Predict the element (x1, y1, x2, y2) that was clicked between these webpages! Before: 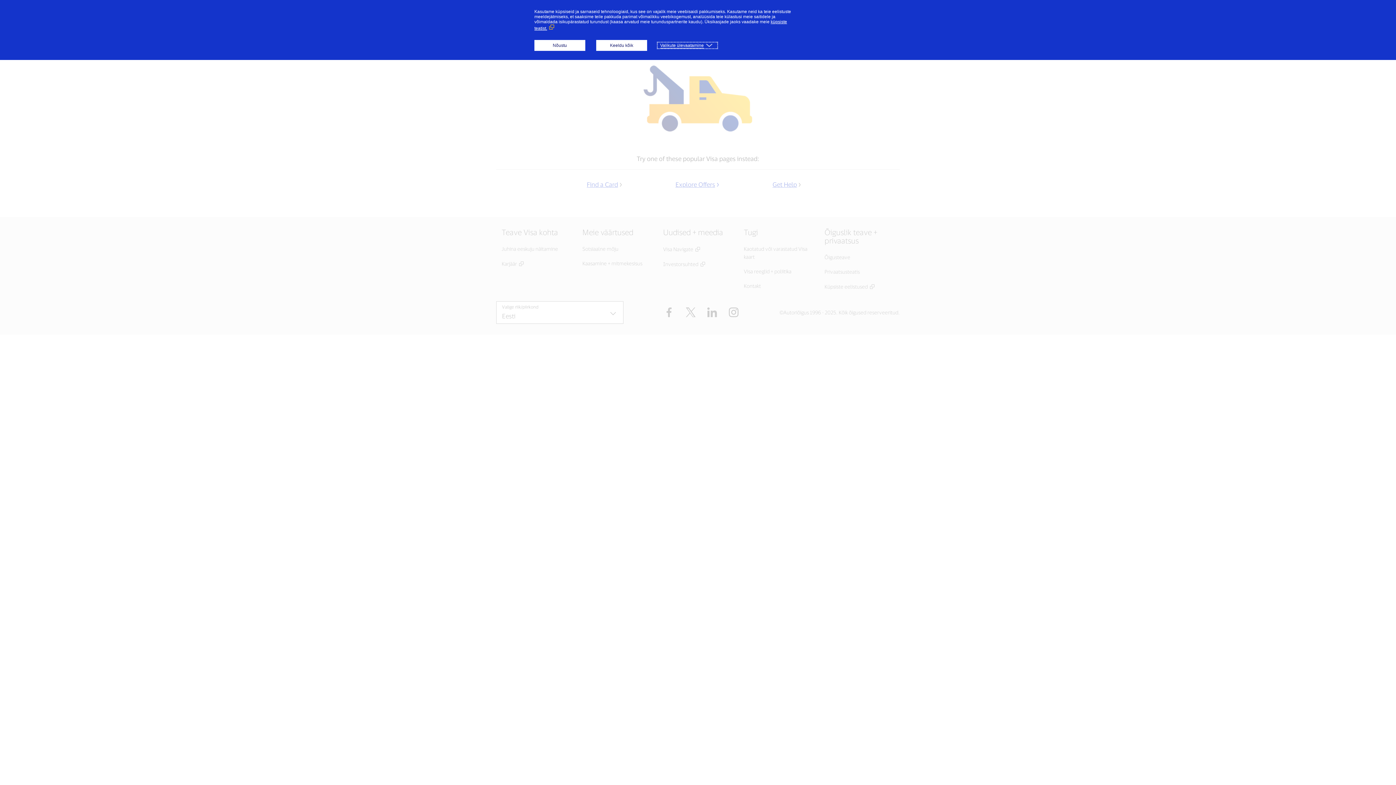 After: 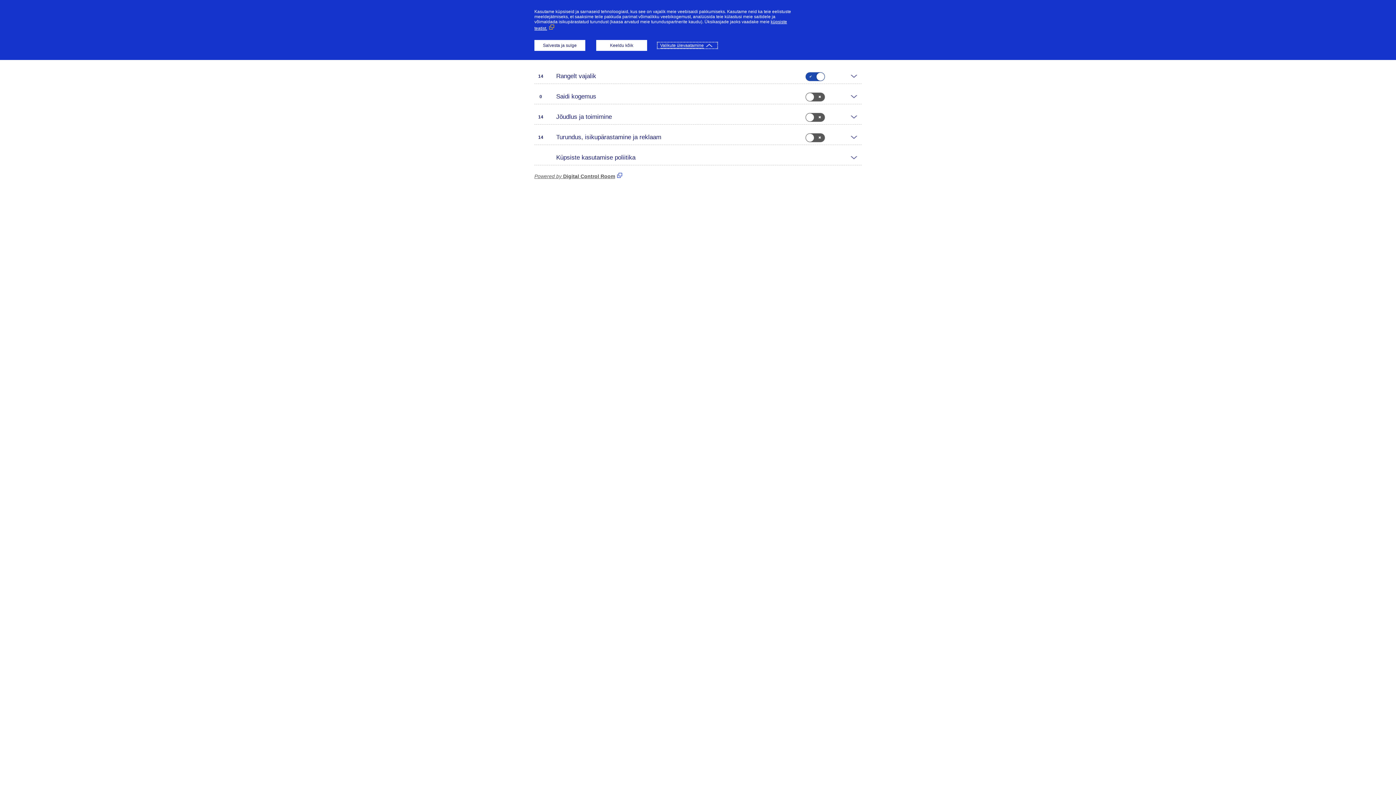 Action: label: Valikute ülevaatamine bbox: (658, 42, 717, 48)